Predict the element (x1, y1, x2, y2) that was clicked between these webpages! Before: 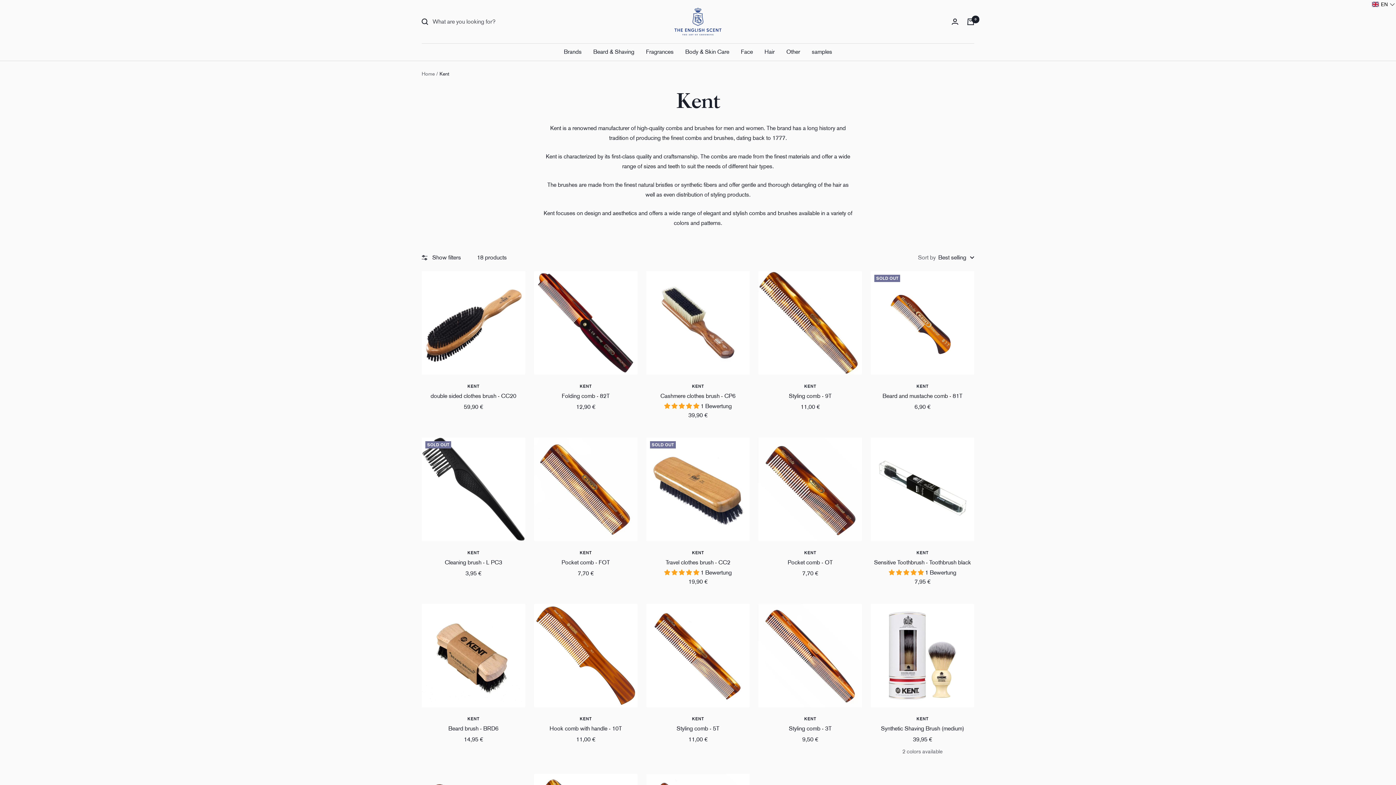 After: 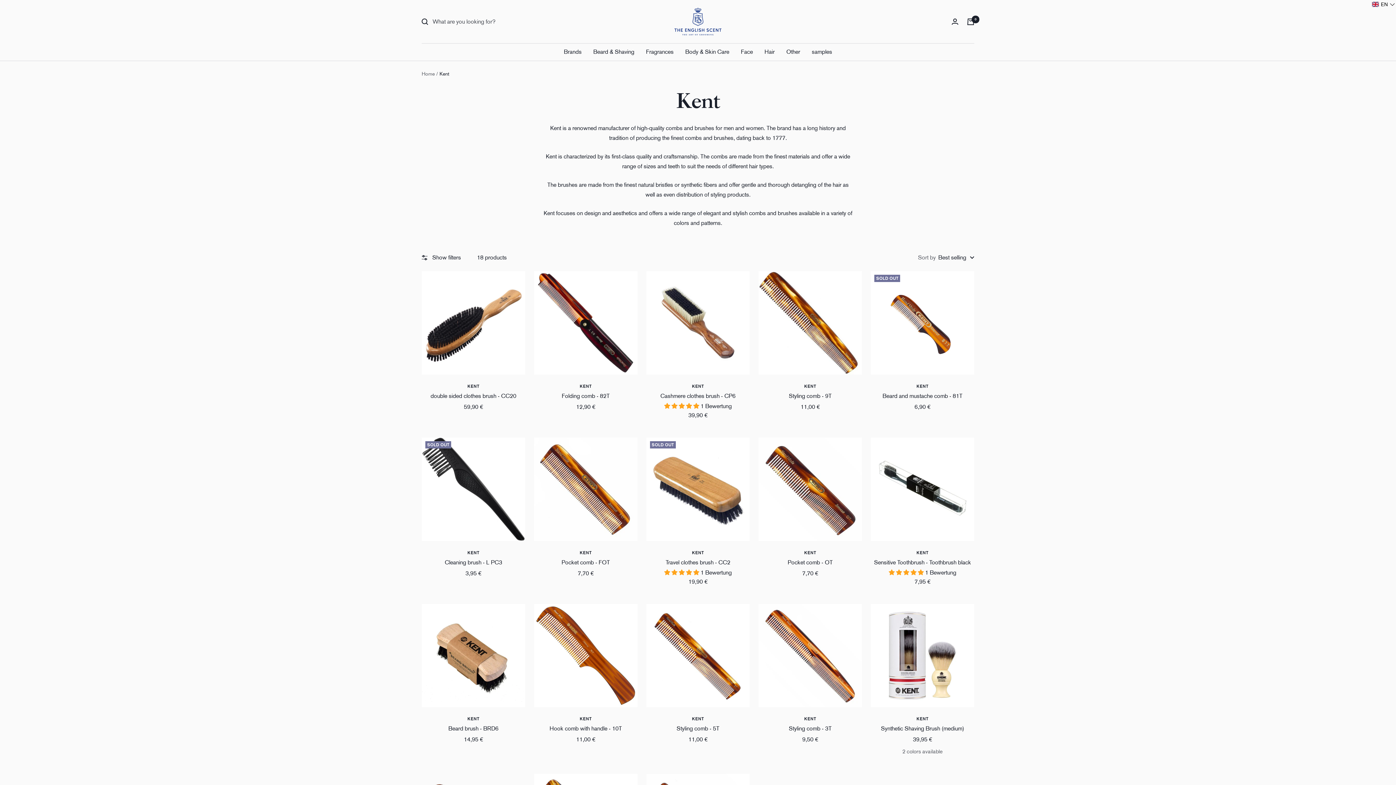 Action: bbox: (758, 716, 862, 722) label: KENT